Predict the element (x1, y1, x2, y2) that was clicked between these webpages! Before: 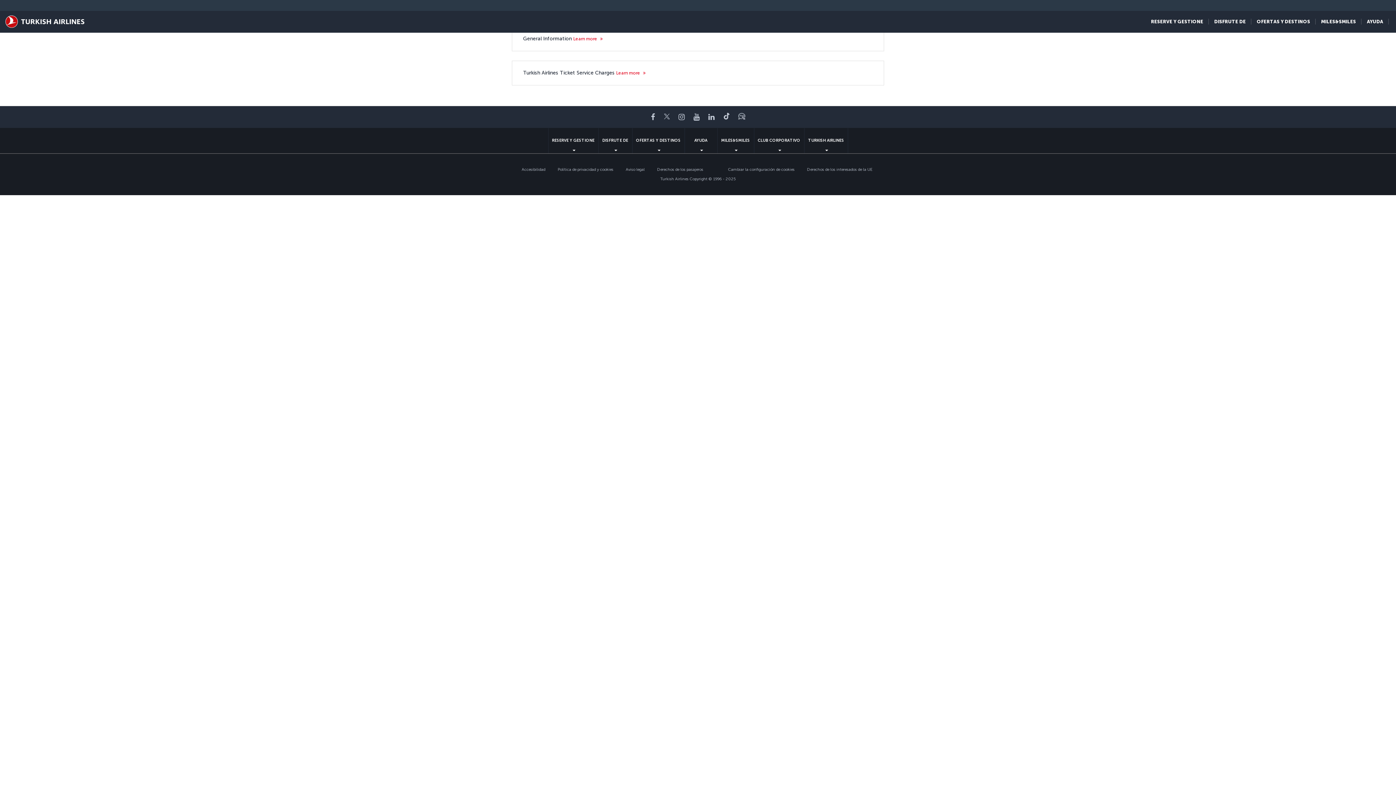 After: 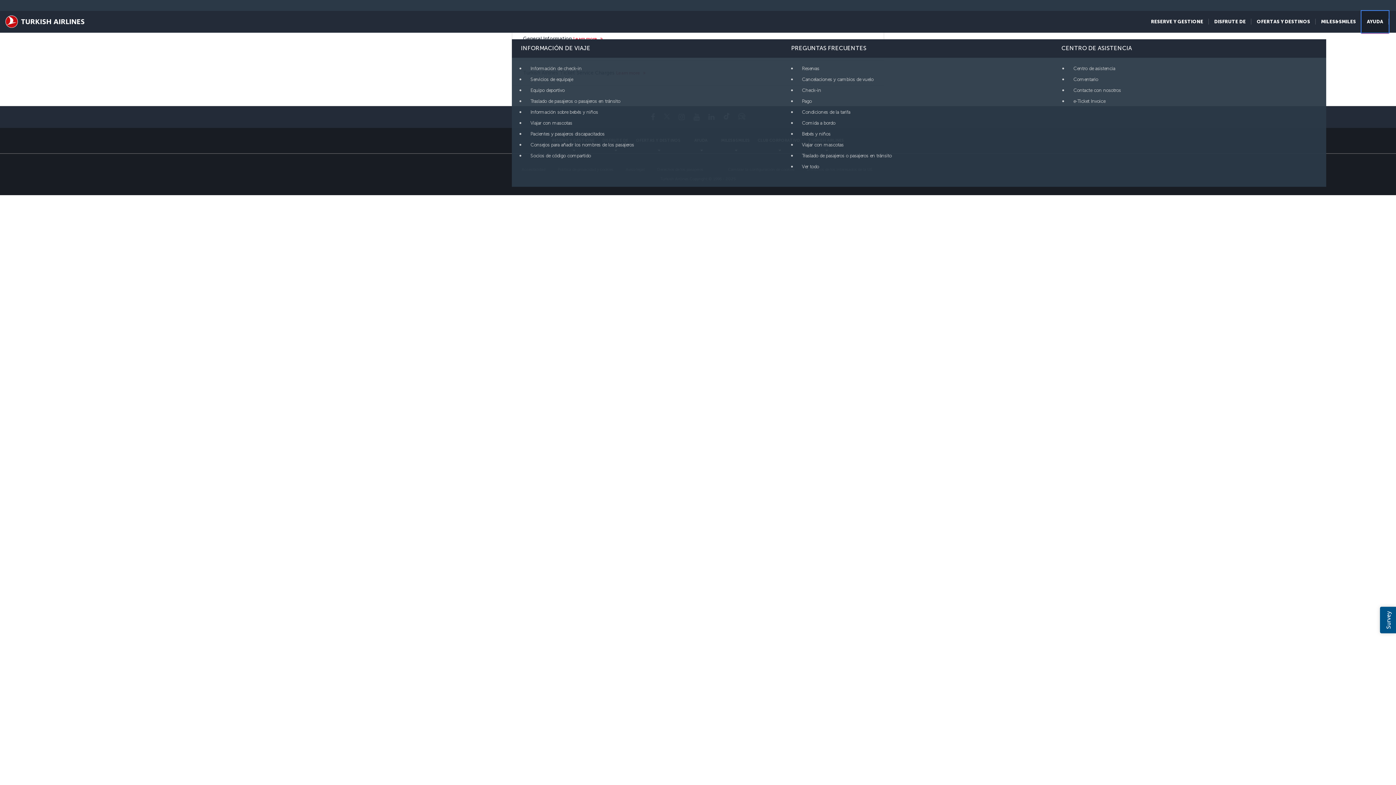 Action: label: AYUDA bbox: (1361, 10, 1389, 32)